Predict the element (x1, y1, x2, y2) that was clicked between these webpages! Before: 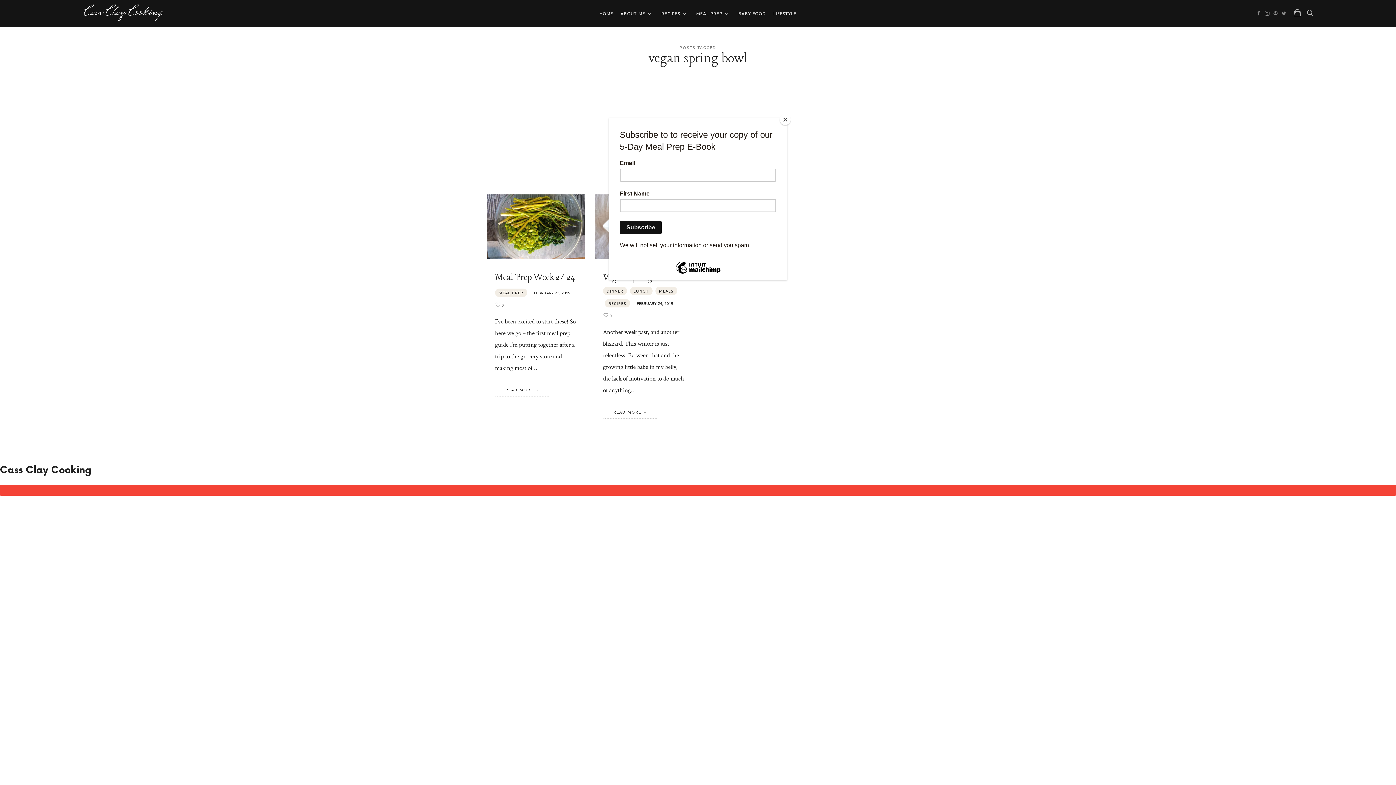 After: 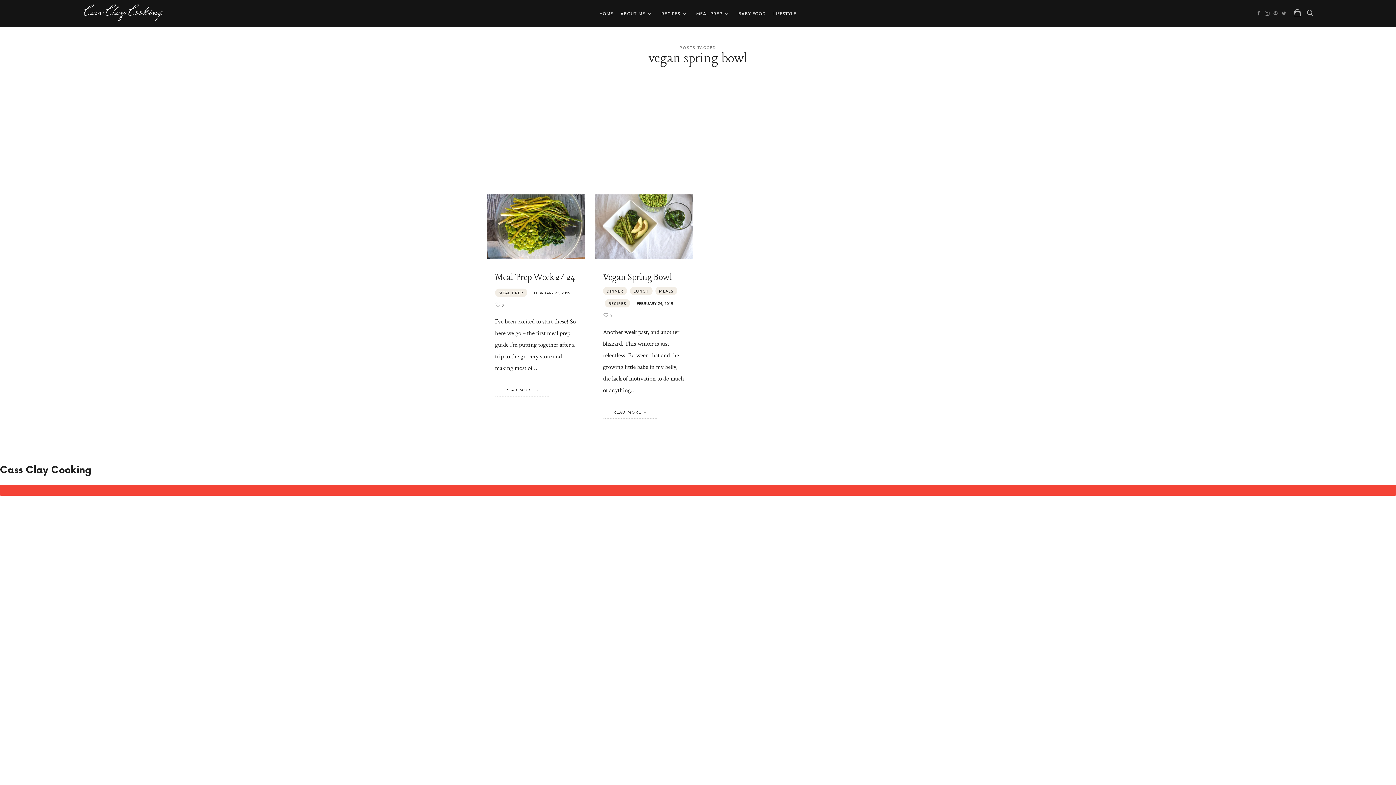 Action: bbox: (780, 114, 790, 125) label: Close